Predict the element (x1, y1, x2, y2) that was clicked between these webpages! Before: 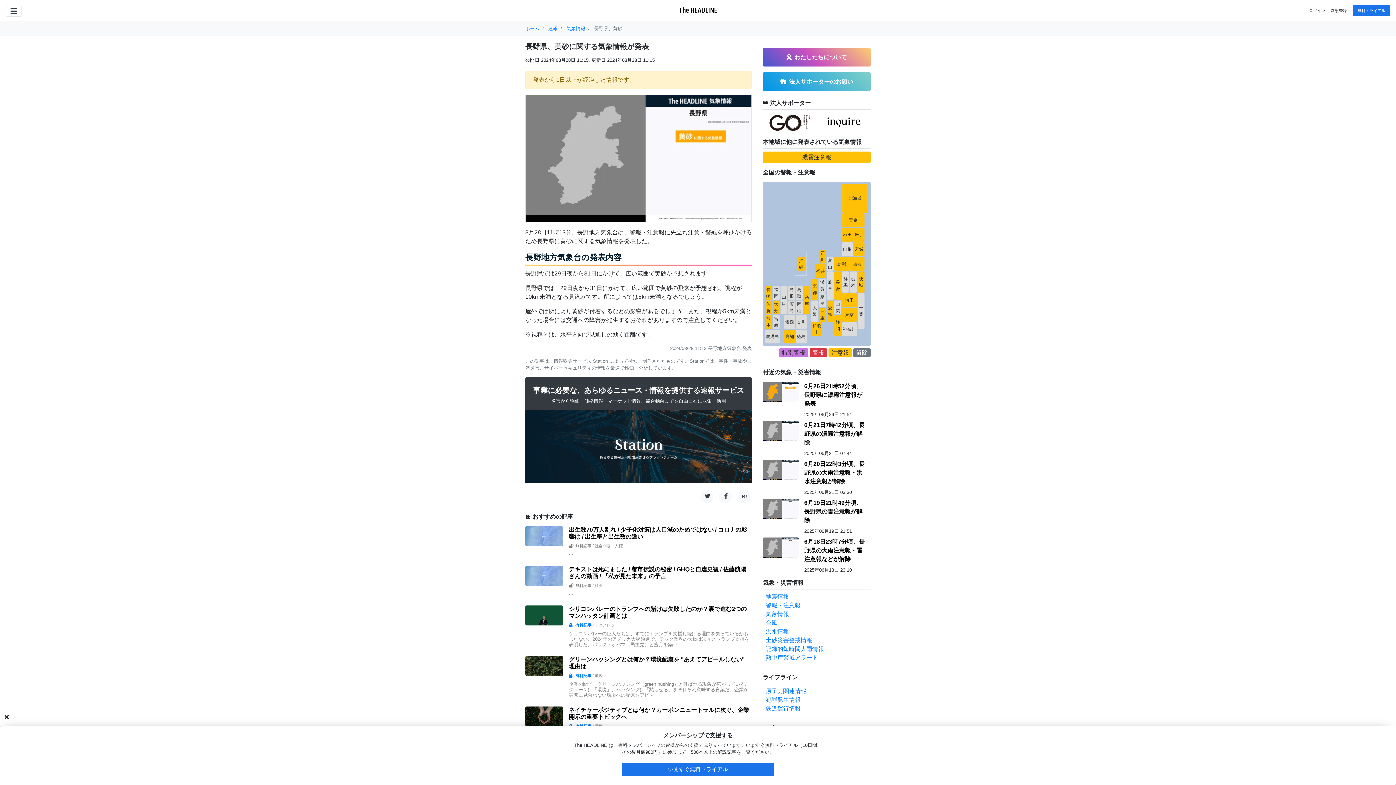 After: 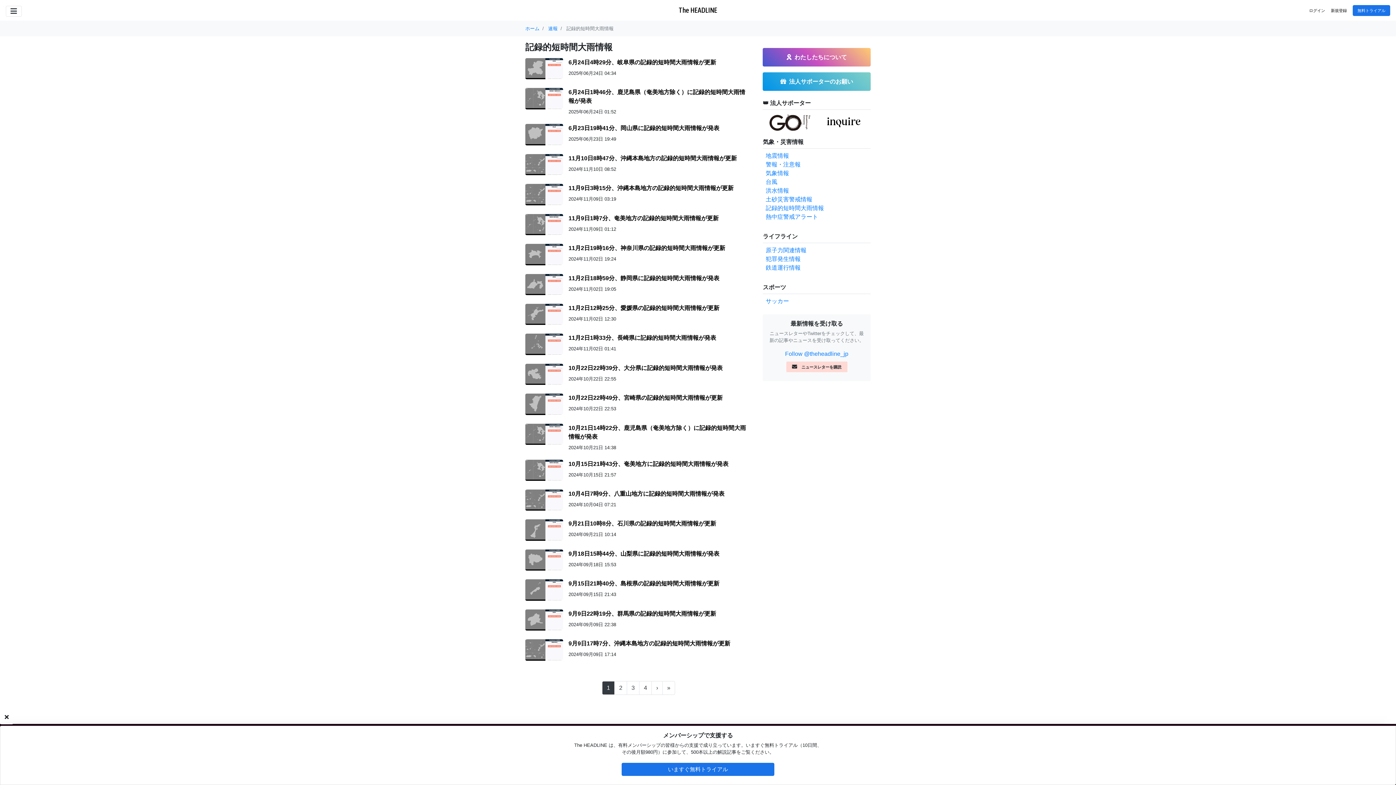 Action: bbox: (765, 646, 824, 652) label: 記録的短時間大雨情報